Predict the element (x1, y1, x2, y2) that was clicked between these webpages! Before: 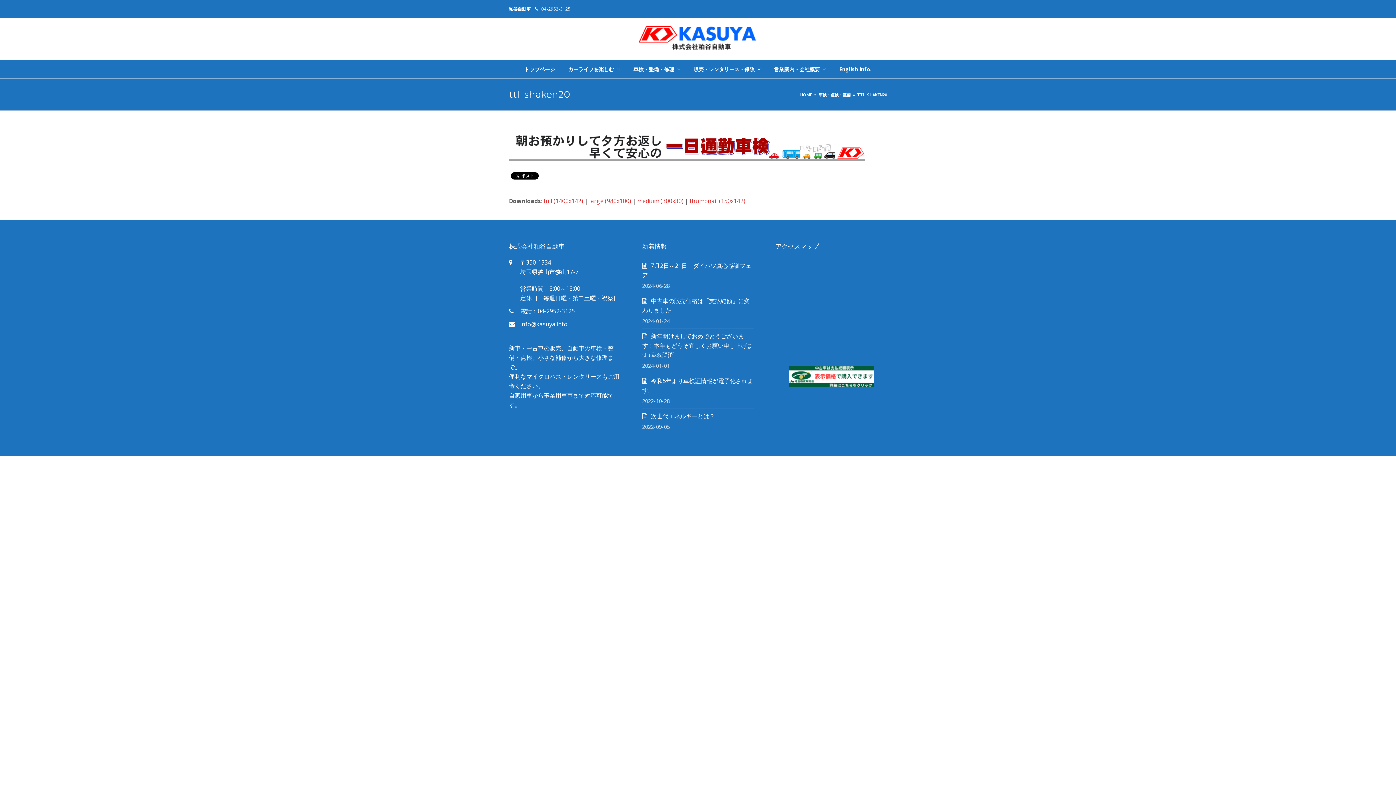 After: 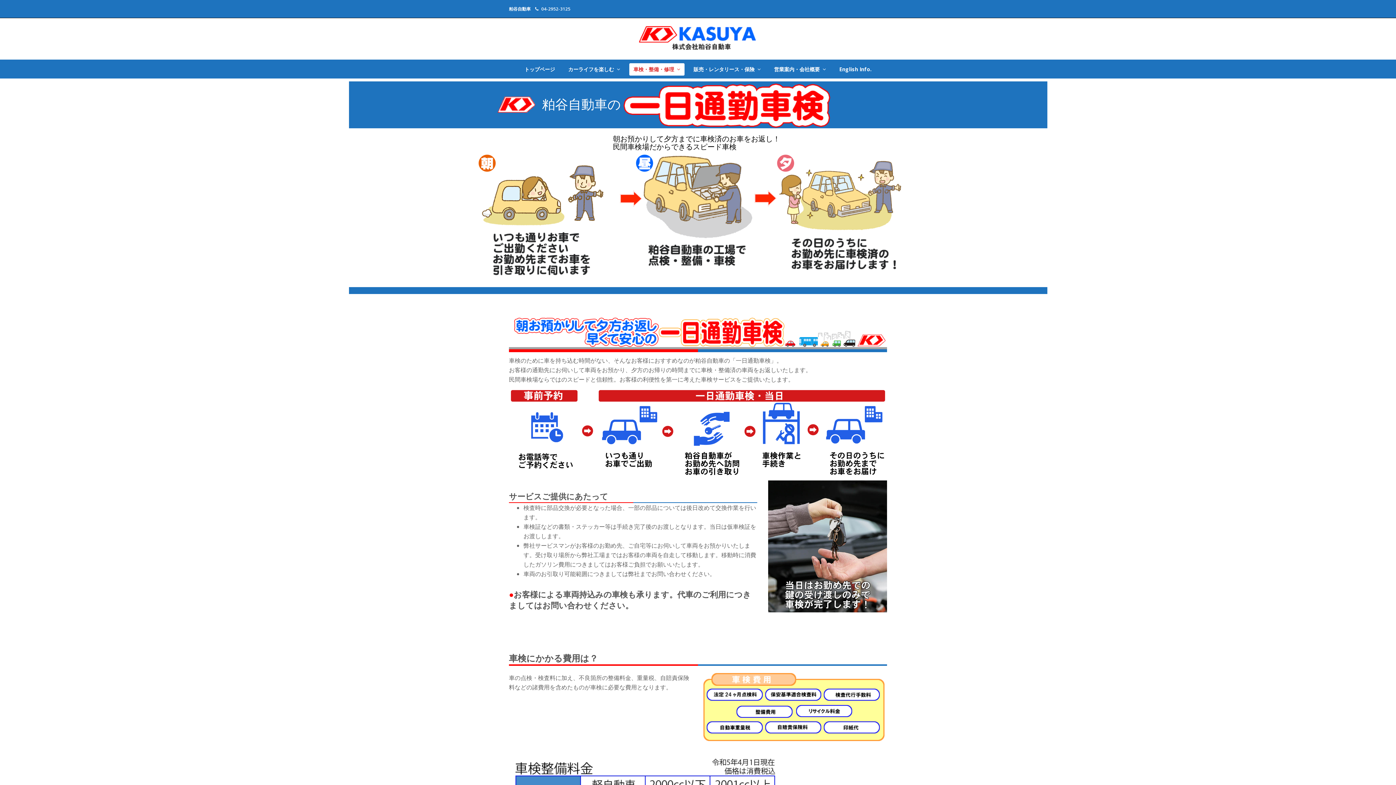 Action: bbox: (818, 91, 850, 97) label: 車検・点検・整備